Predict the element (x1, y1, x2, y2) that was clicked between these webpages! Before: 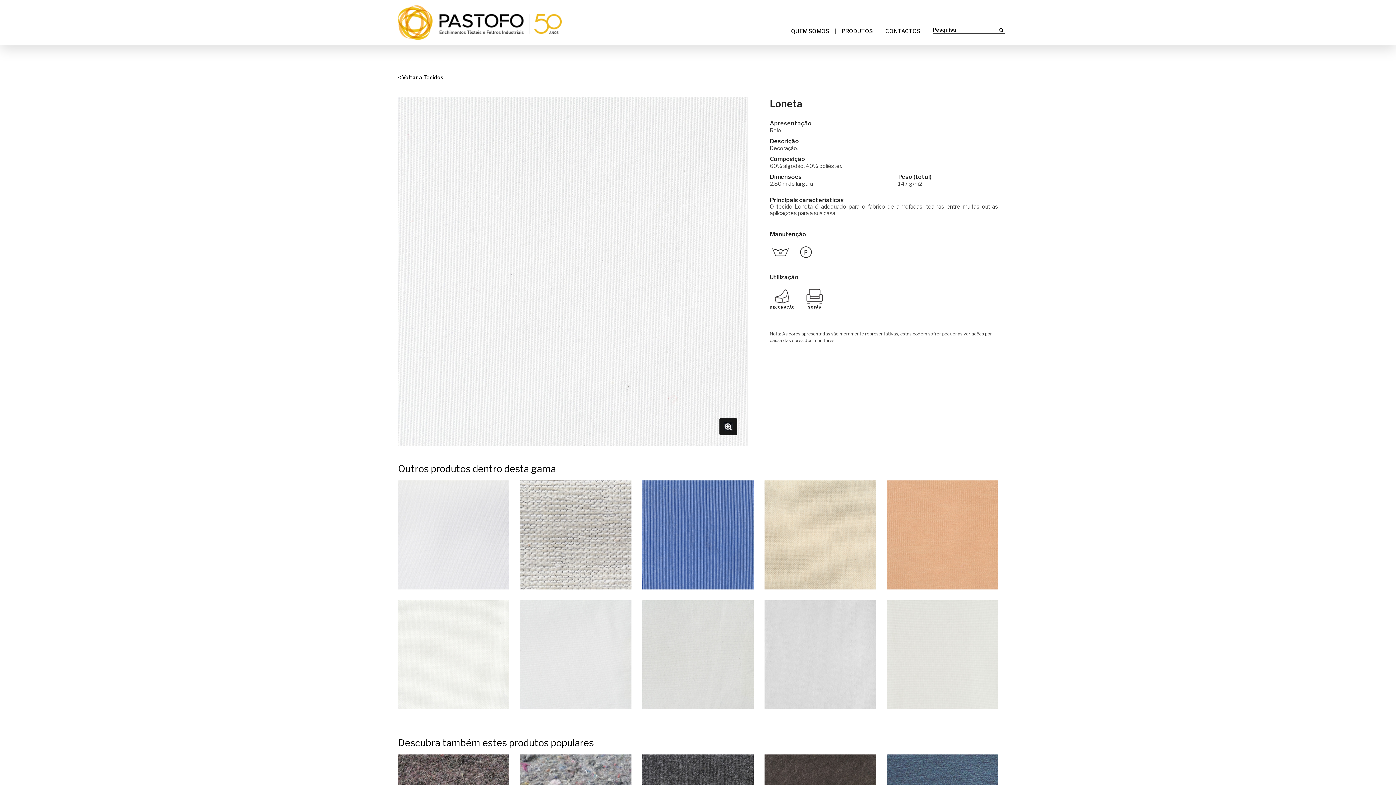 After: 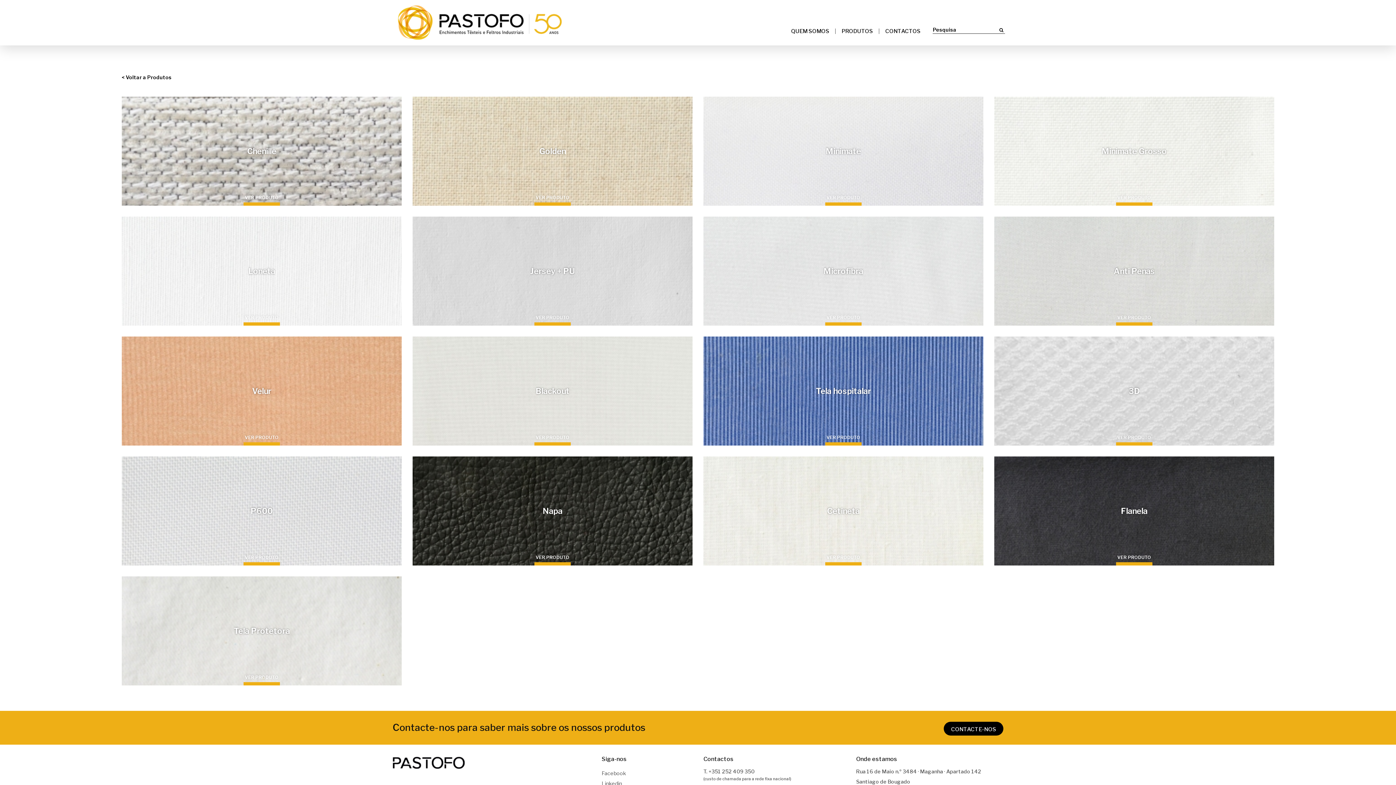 Action: label: < Voltar a Tecidos bbox: (392, 67, 449, 85)